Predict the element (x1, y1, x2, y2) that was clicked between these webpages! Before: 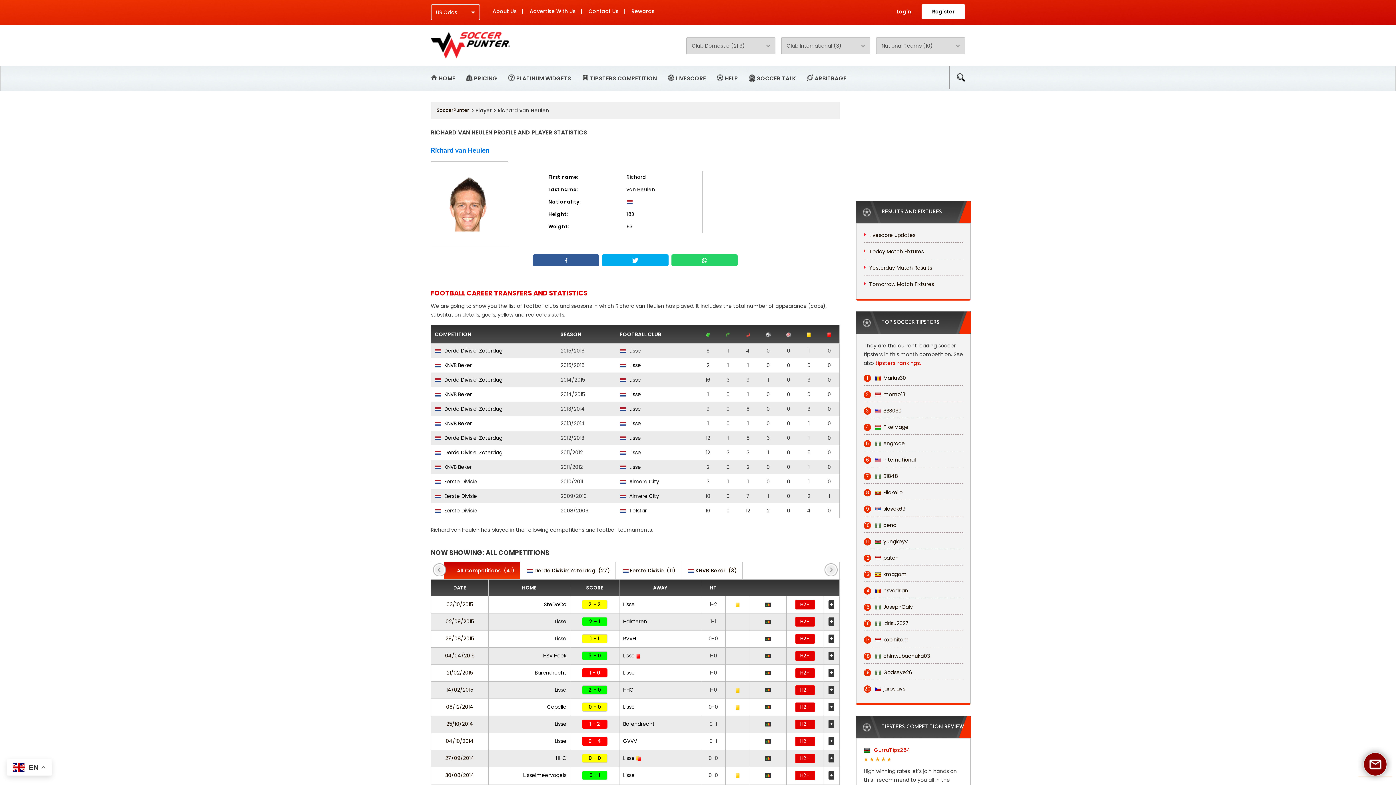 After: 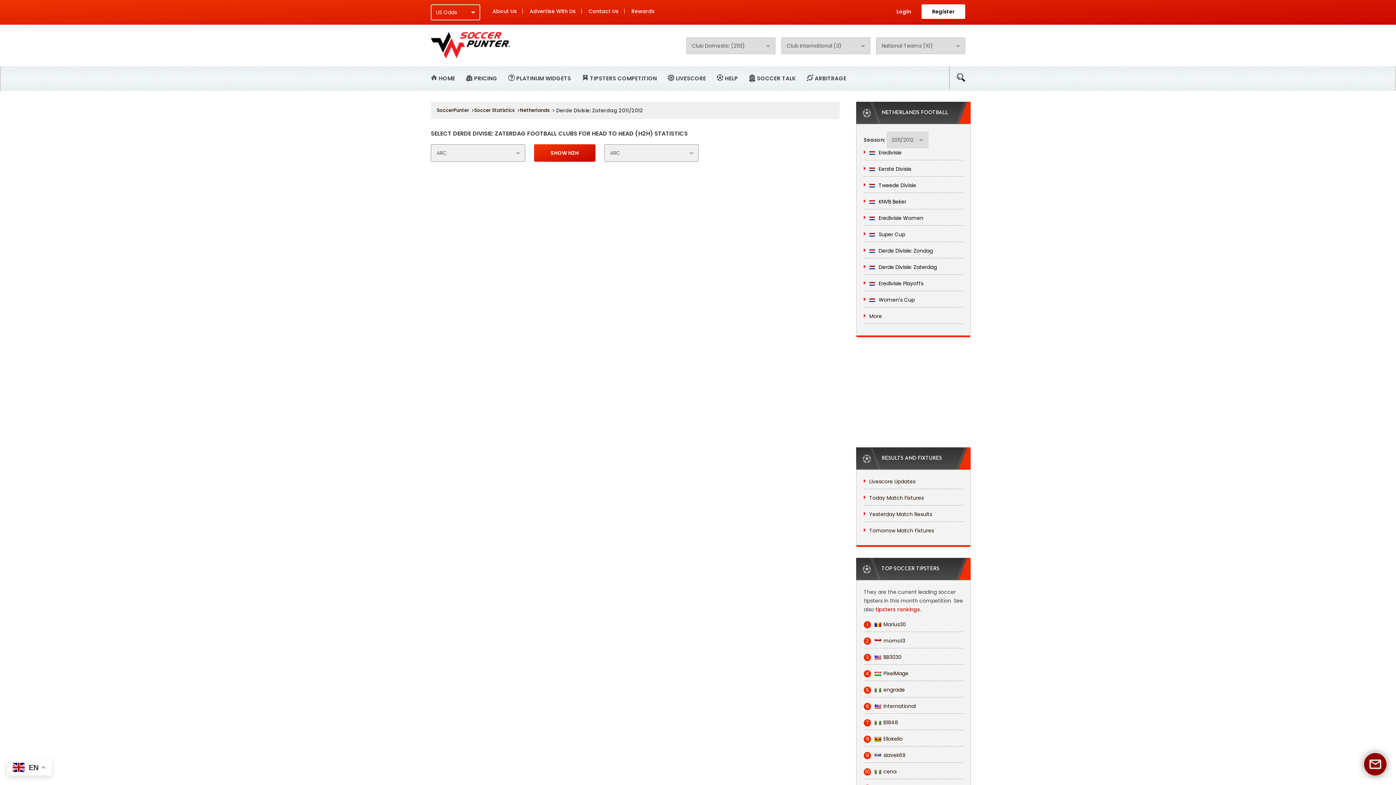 Action: bbox: (434, 449, 502, 456) label:  Derde Divisie: Zaterdag